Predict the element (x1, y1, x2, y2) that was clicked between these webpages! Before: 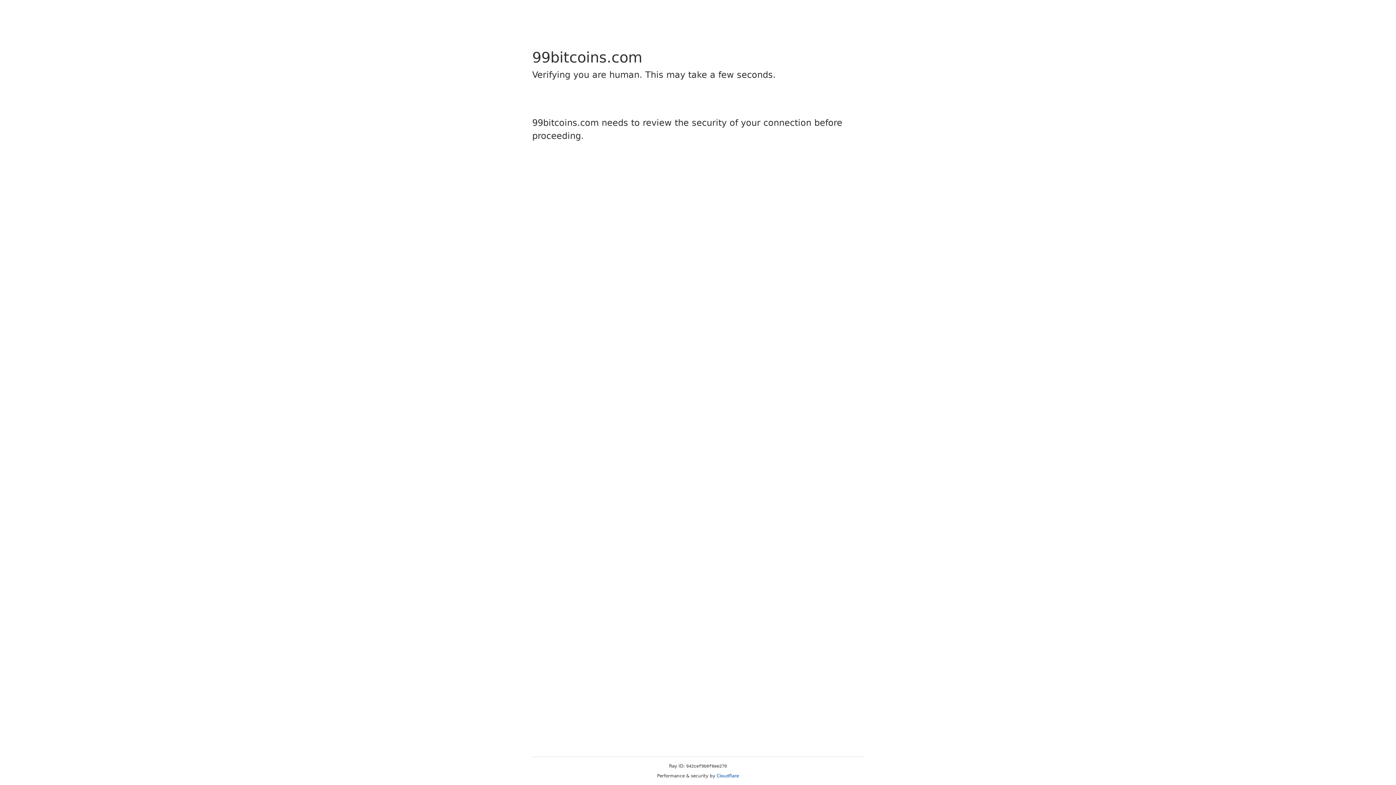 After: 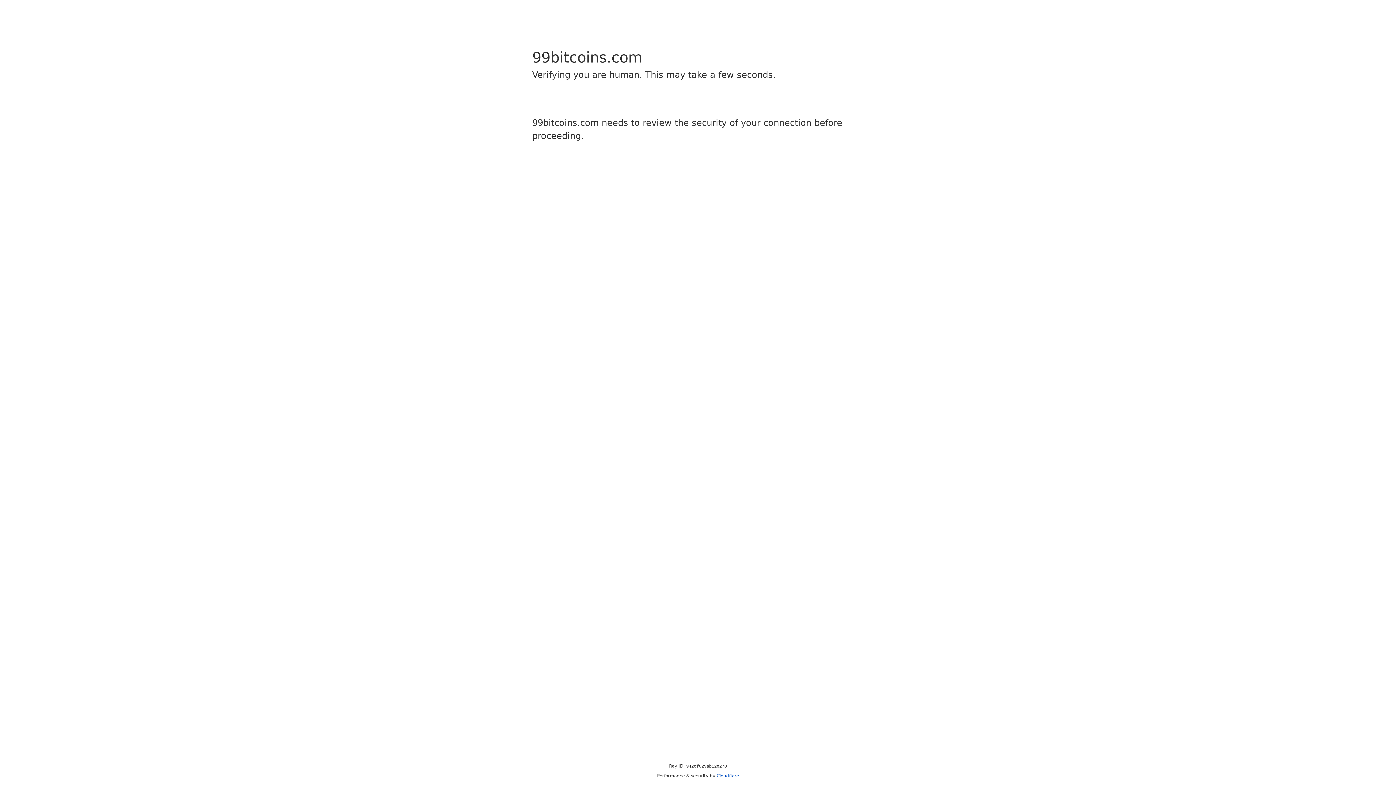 Action: bbox: (716, 773, 739, 778) label: Cloudflare